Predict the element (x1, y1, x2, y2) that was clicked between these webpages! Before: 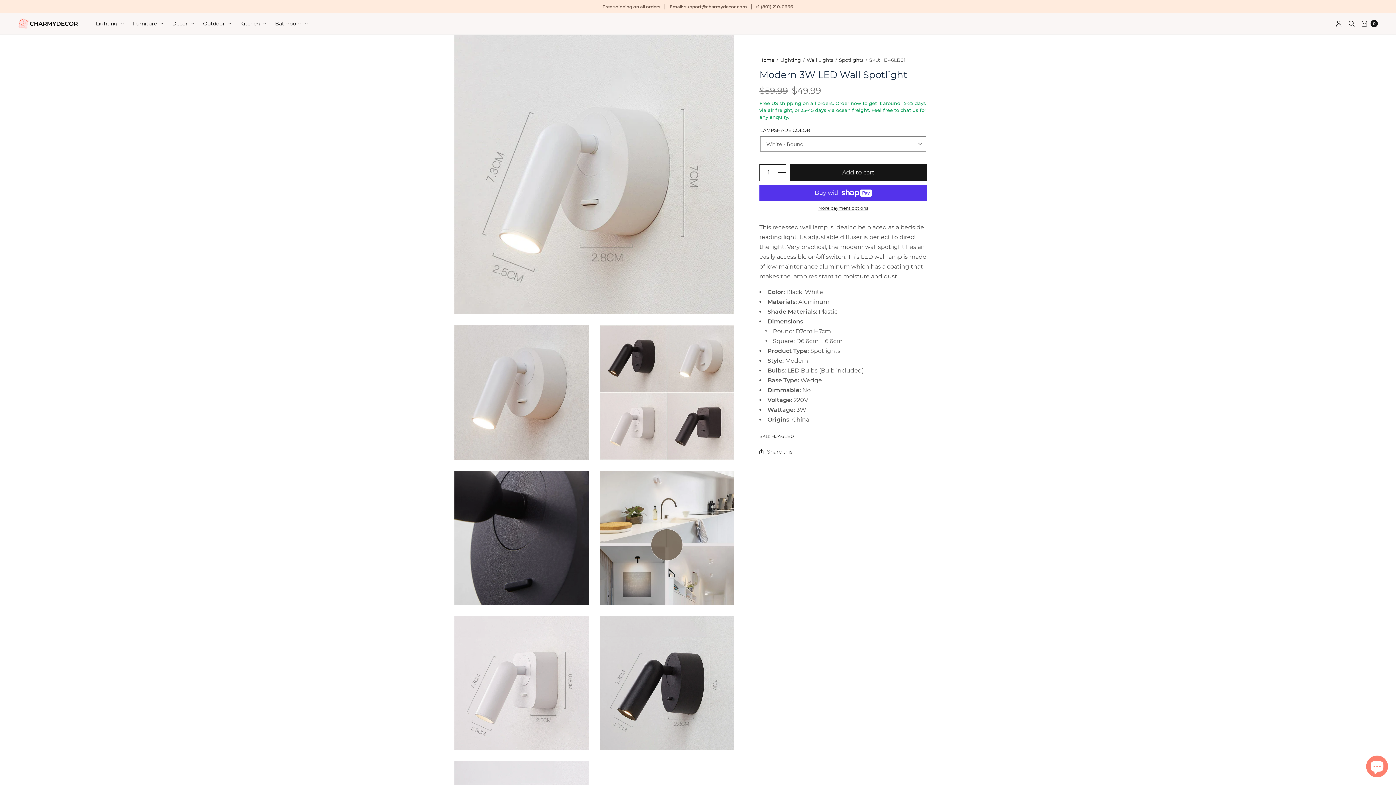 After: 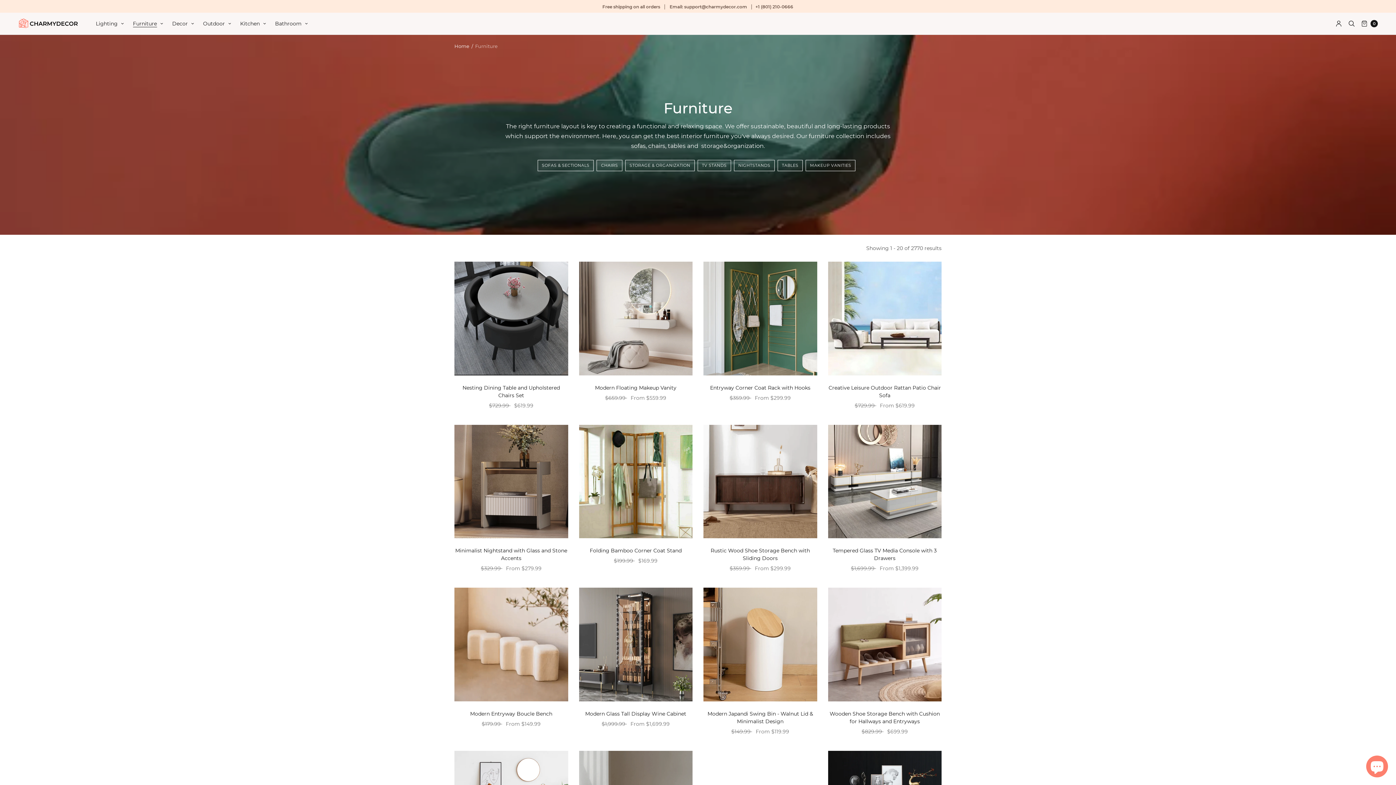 Action: label: Furniture bbox: (132, 15, 163, 31)